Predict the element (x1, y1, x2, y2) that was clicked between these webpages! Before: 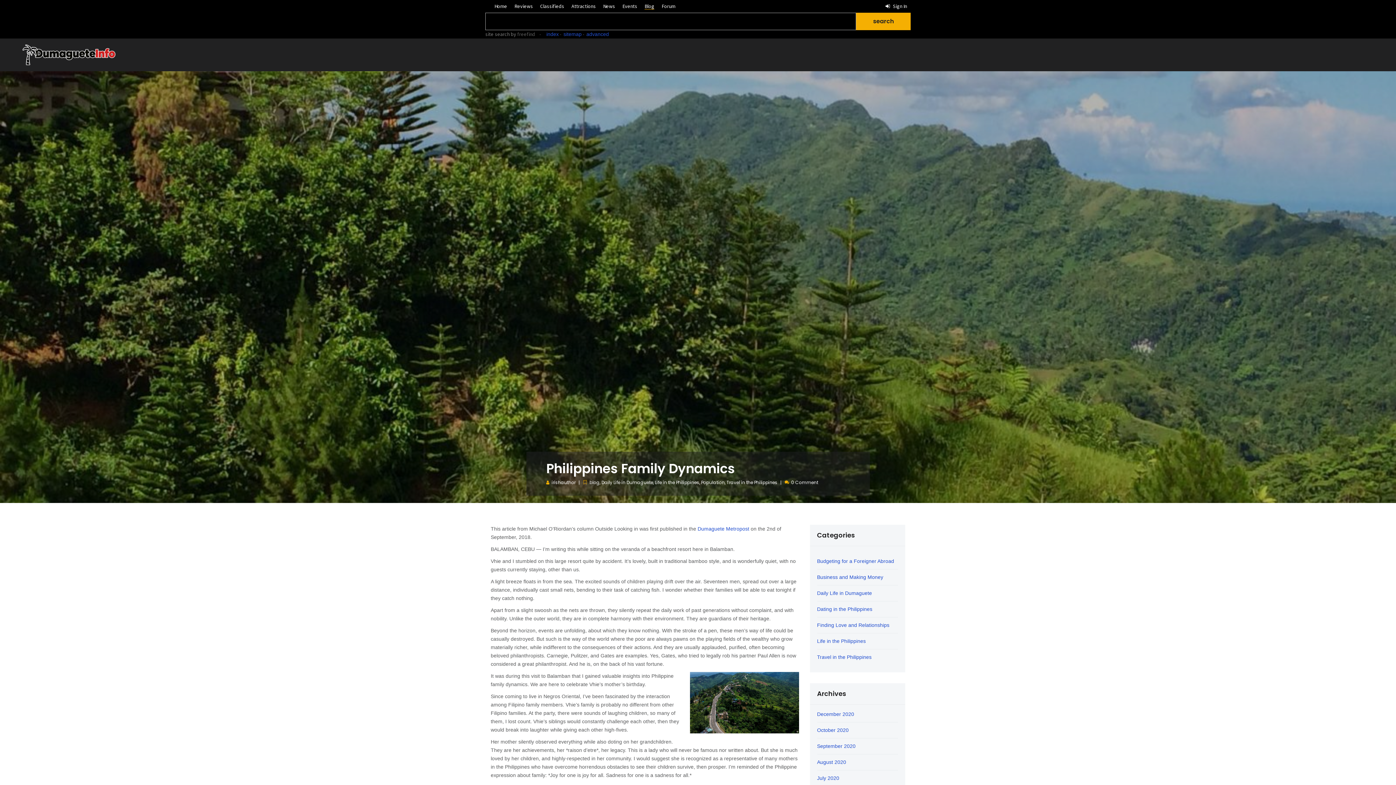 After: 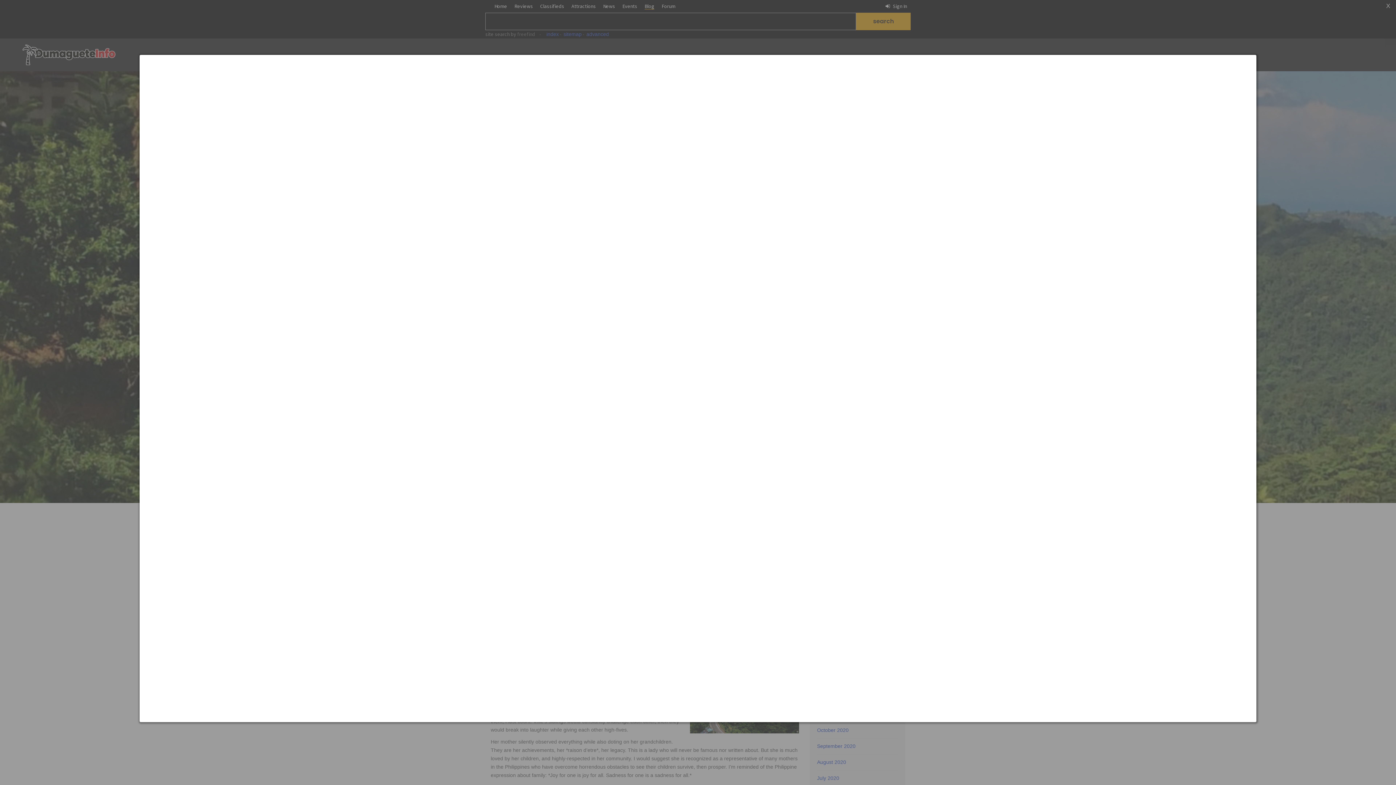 Action: bbox: (586, 31, 609, 37) label: advanced